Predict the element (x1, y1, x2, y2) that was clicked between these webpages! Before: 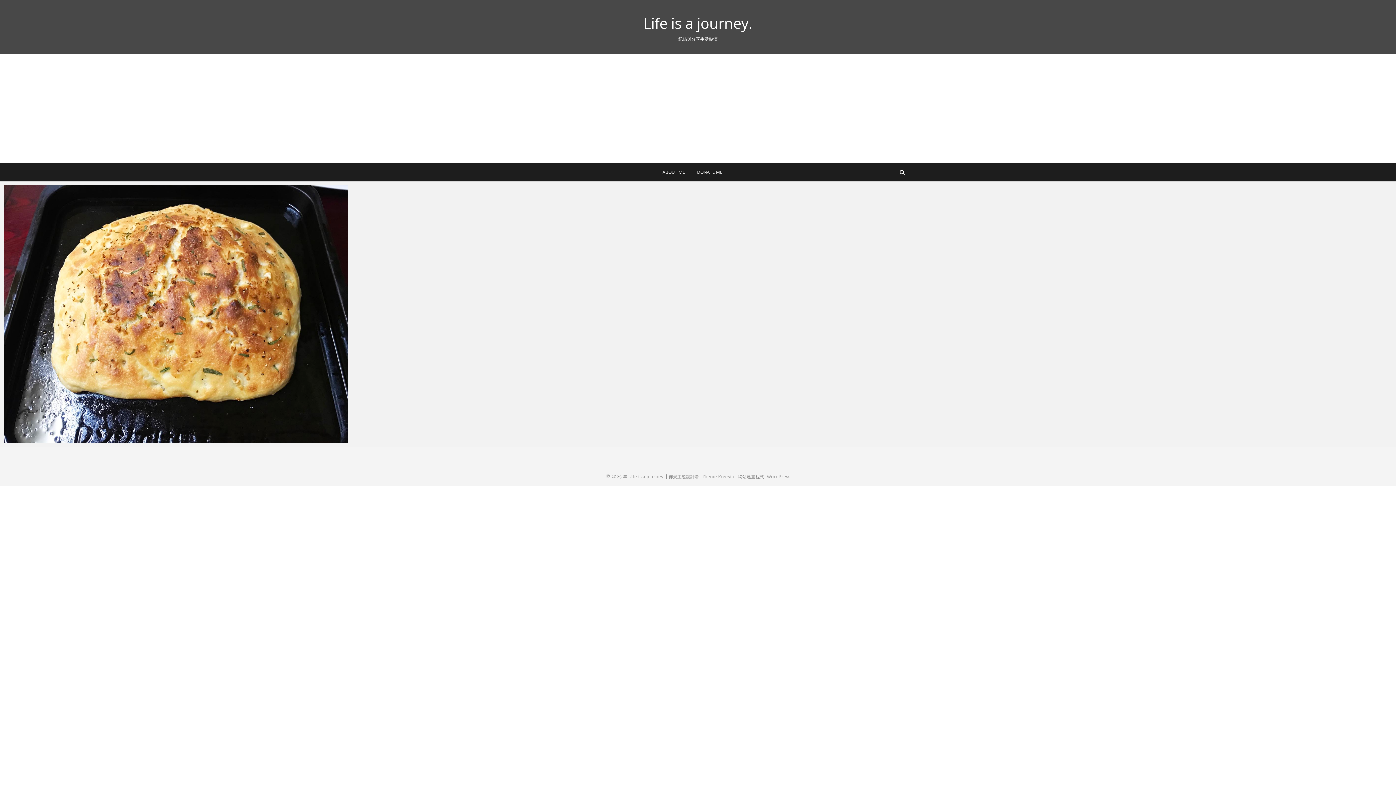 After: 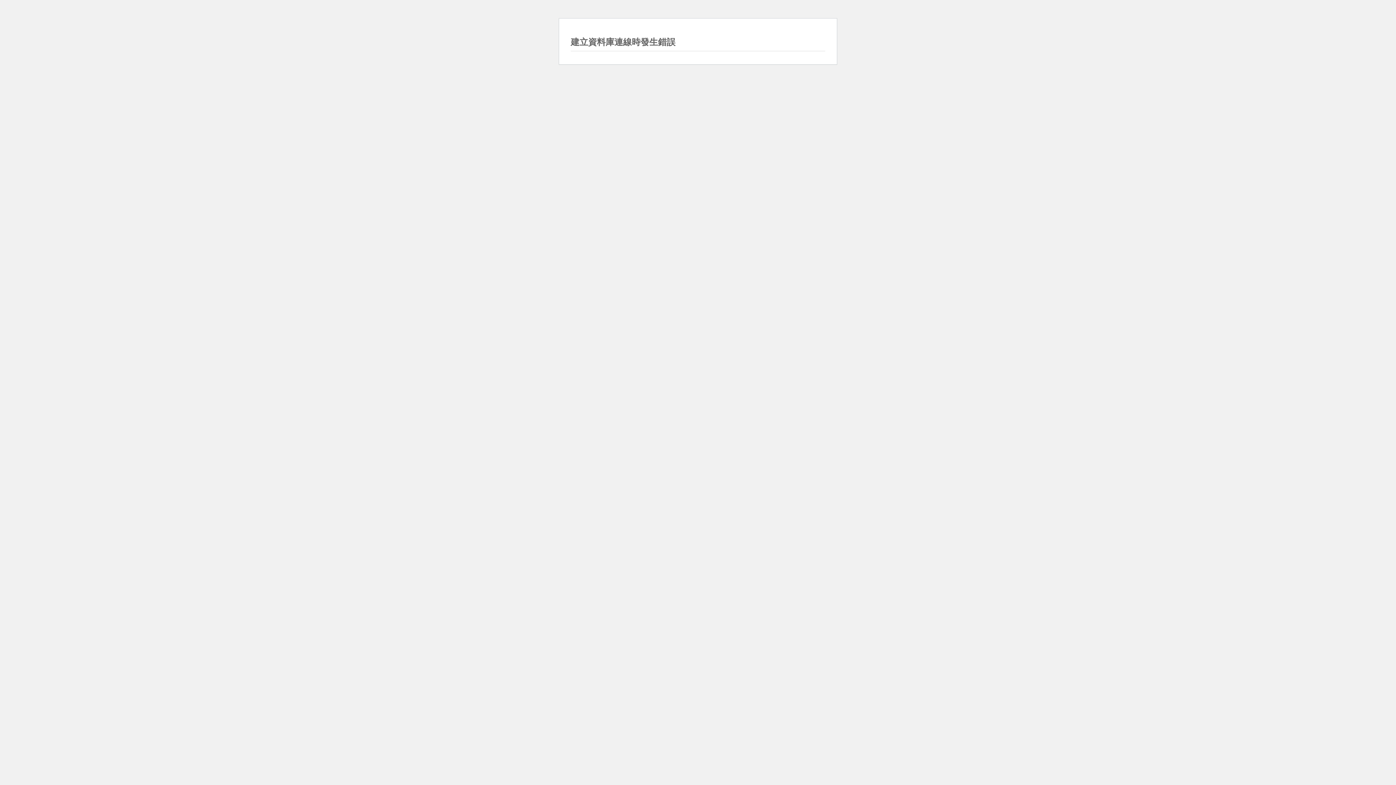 Action: bbox: (613, 14, 783, 32) label: Life is a journey.